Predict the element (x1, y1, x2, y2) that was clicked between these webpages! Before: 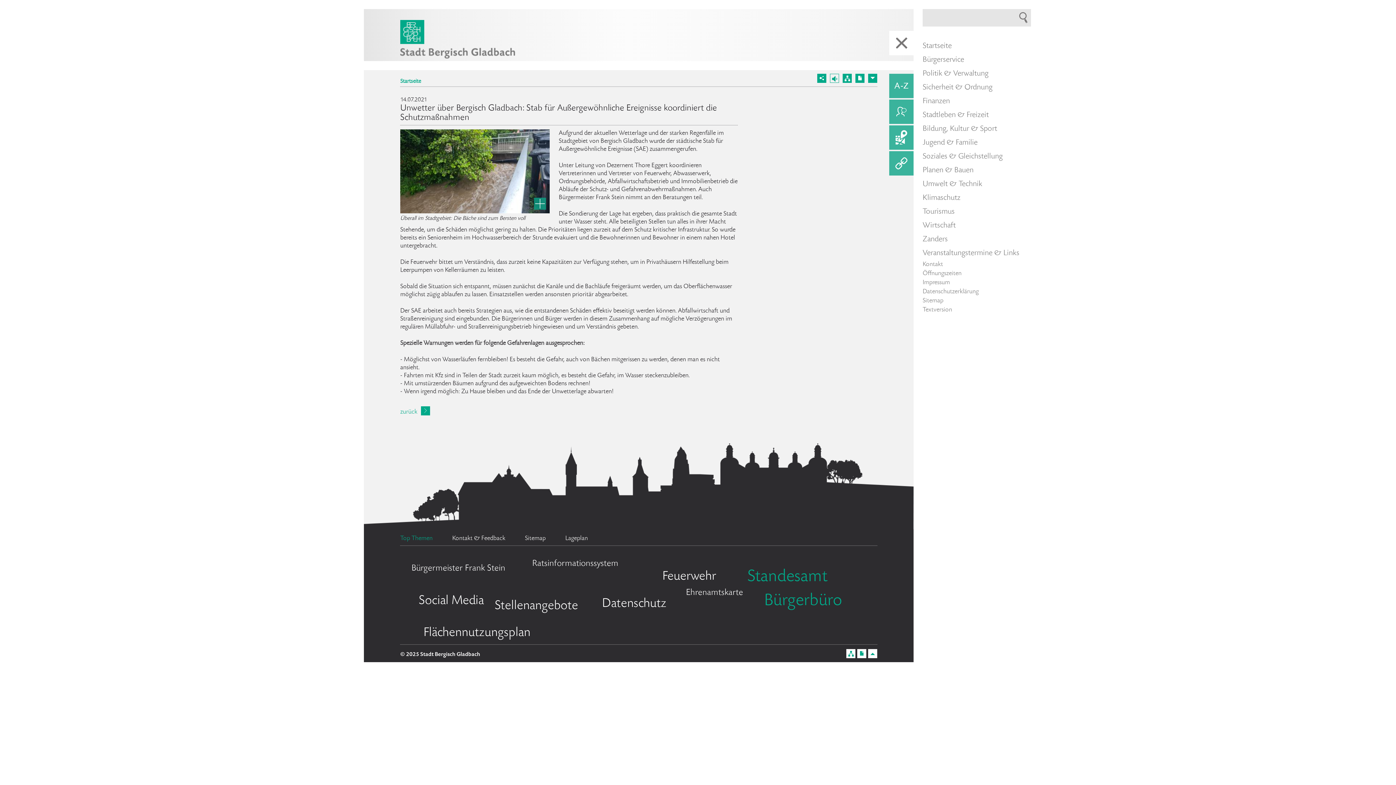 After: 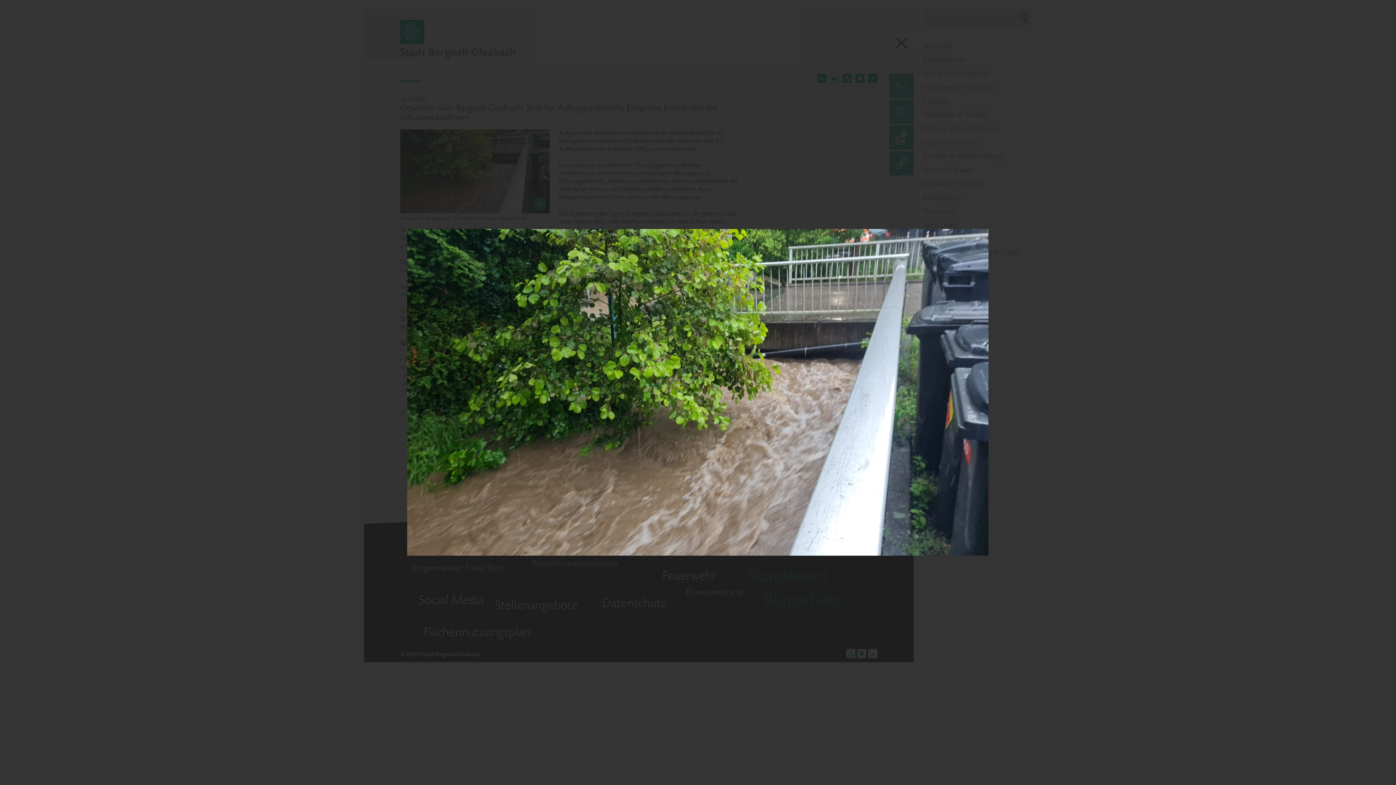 Action: bbox: (400, 129, 549, 213)